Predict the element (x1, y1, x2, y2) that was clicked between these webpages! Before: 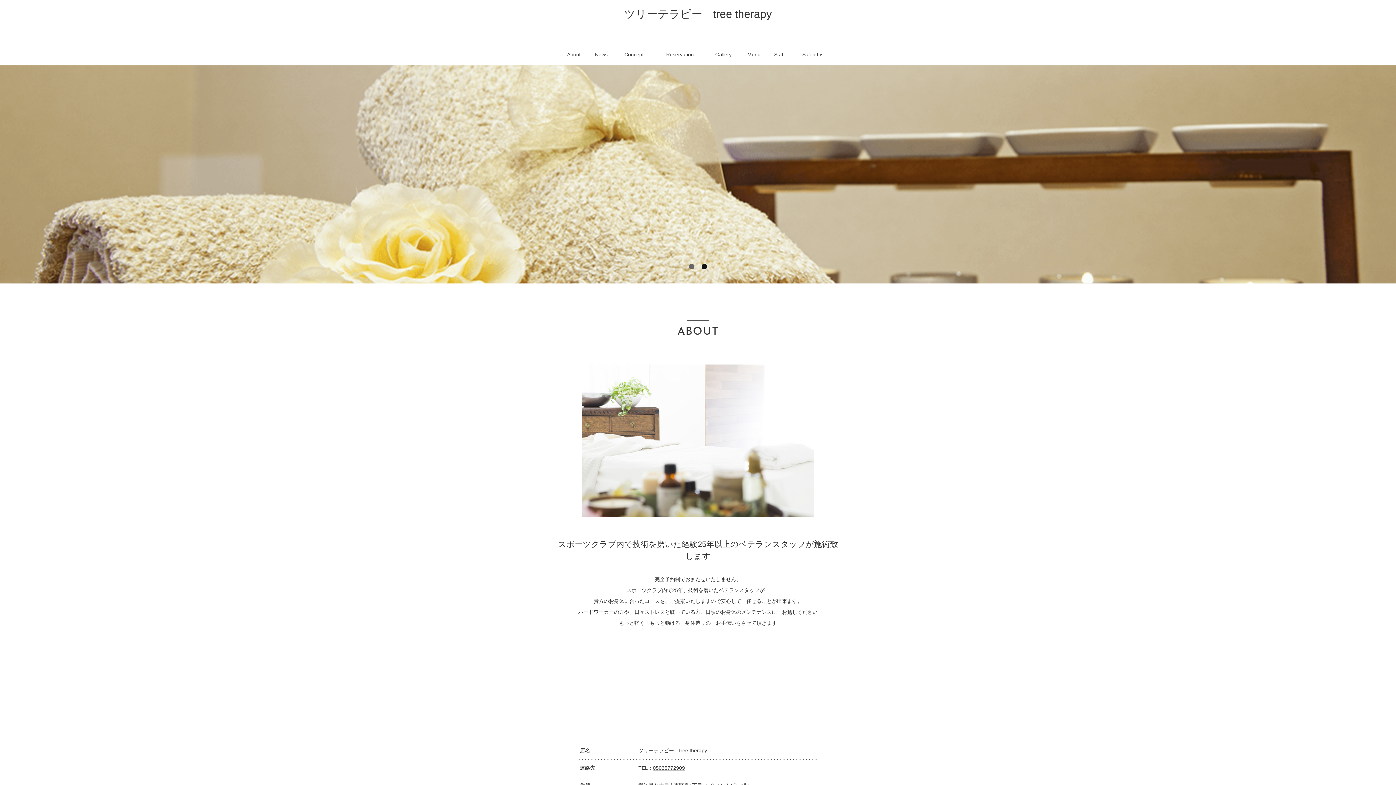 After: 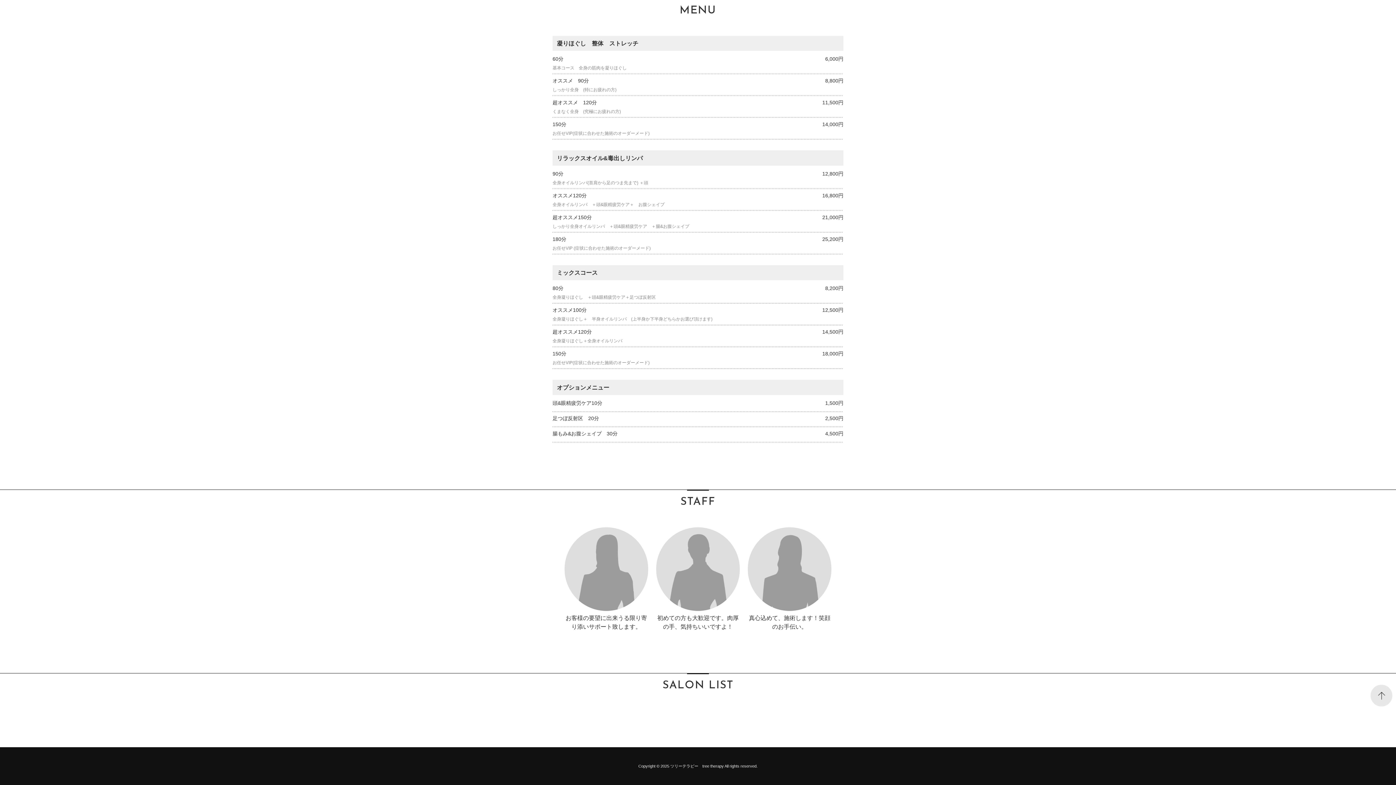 Action: label: Salon List bbox: (791, 50, 836, 58)